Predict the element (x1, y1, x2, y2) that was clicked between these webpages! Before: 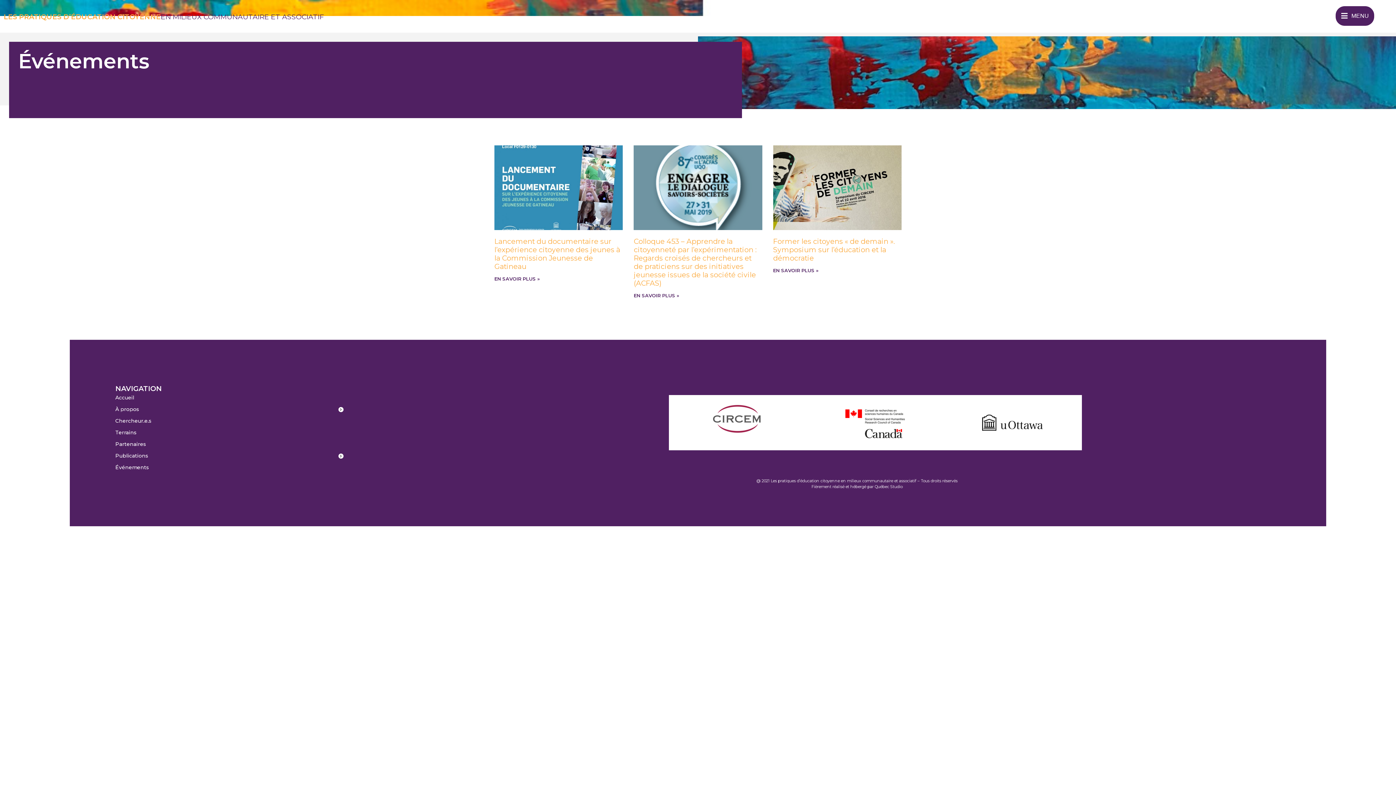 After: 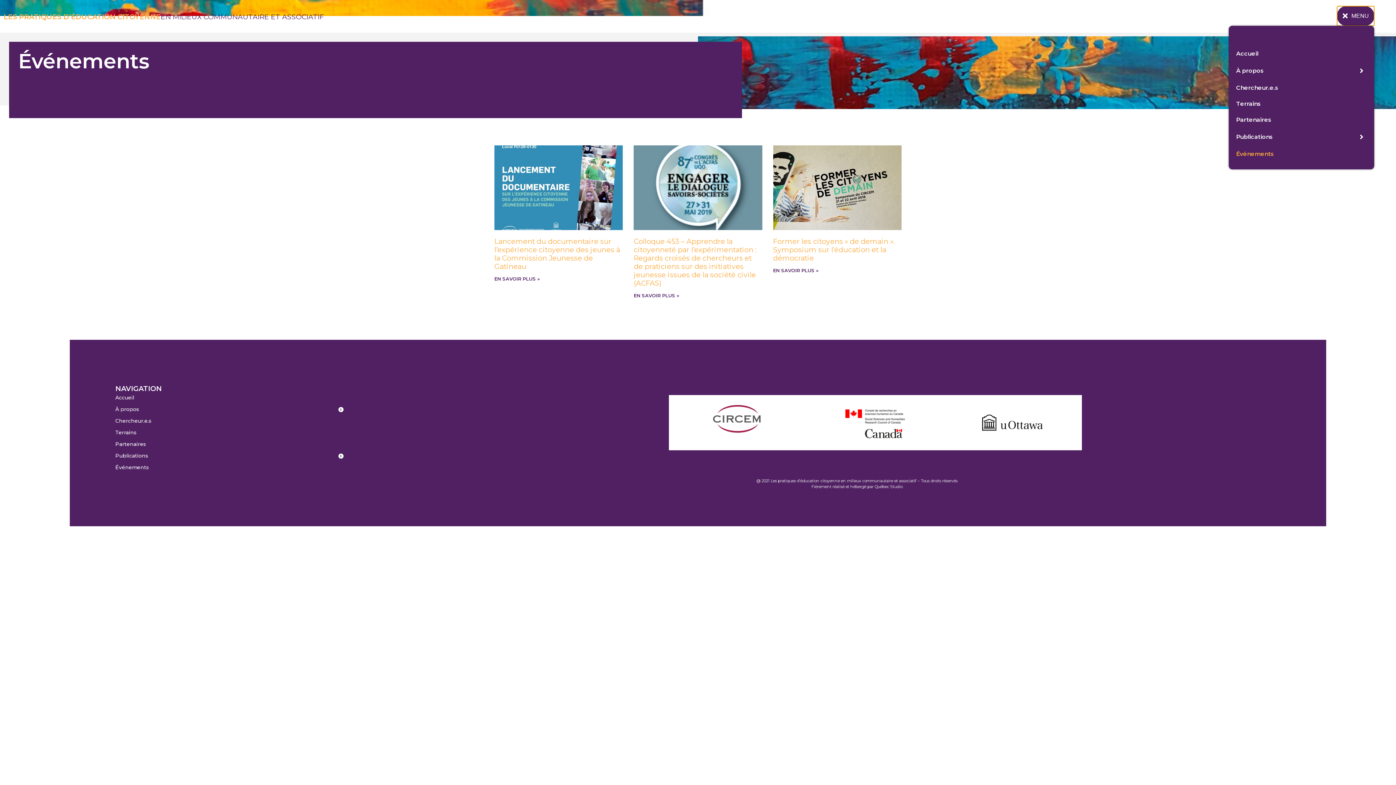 Action: label: Open/Close Menu bbox: (1336, 6, 1374, 25)